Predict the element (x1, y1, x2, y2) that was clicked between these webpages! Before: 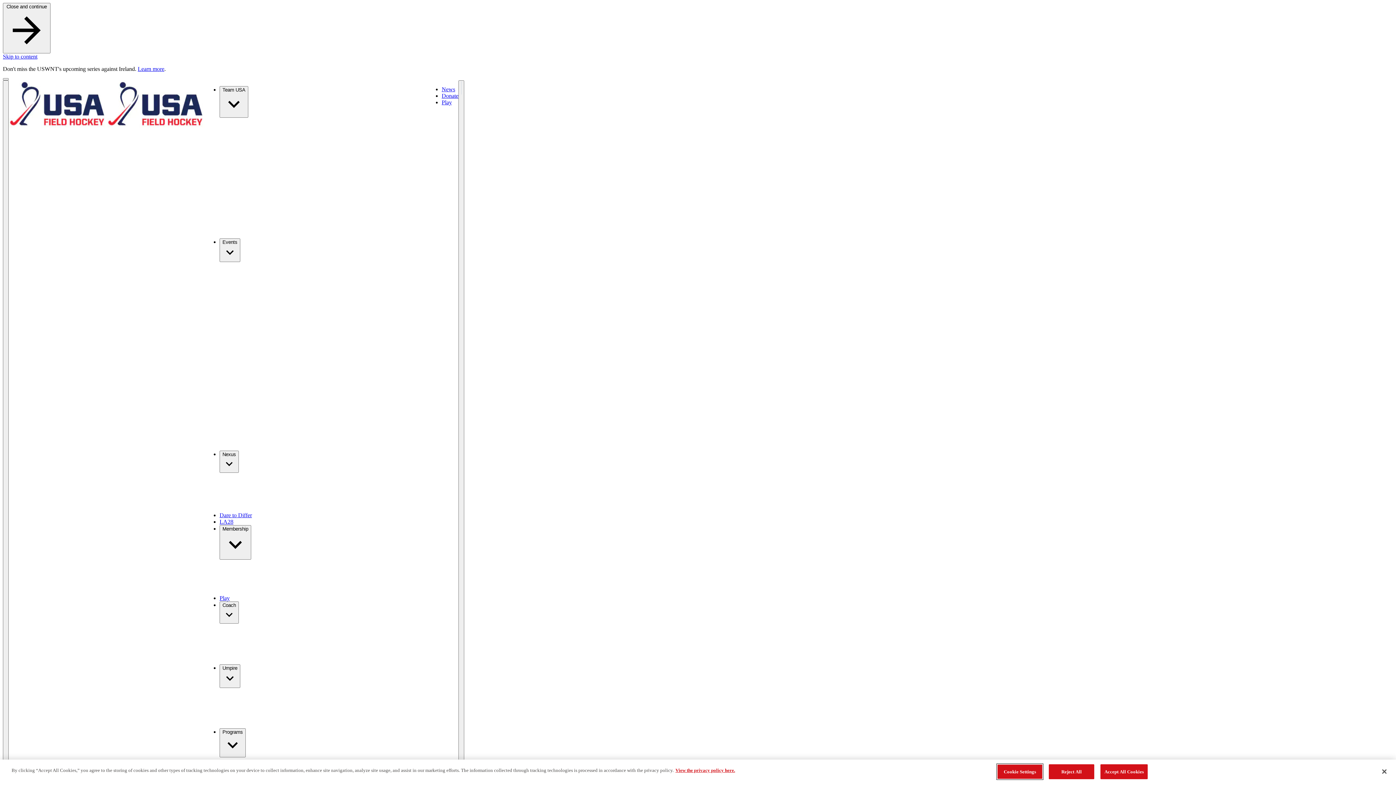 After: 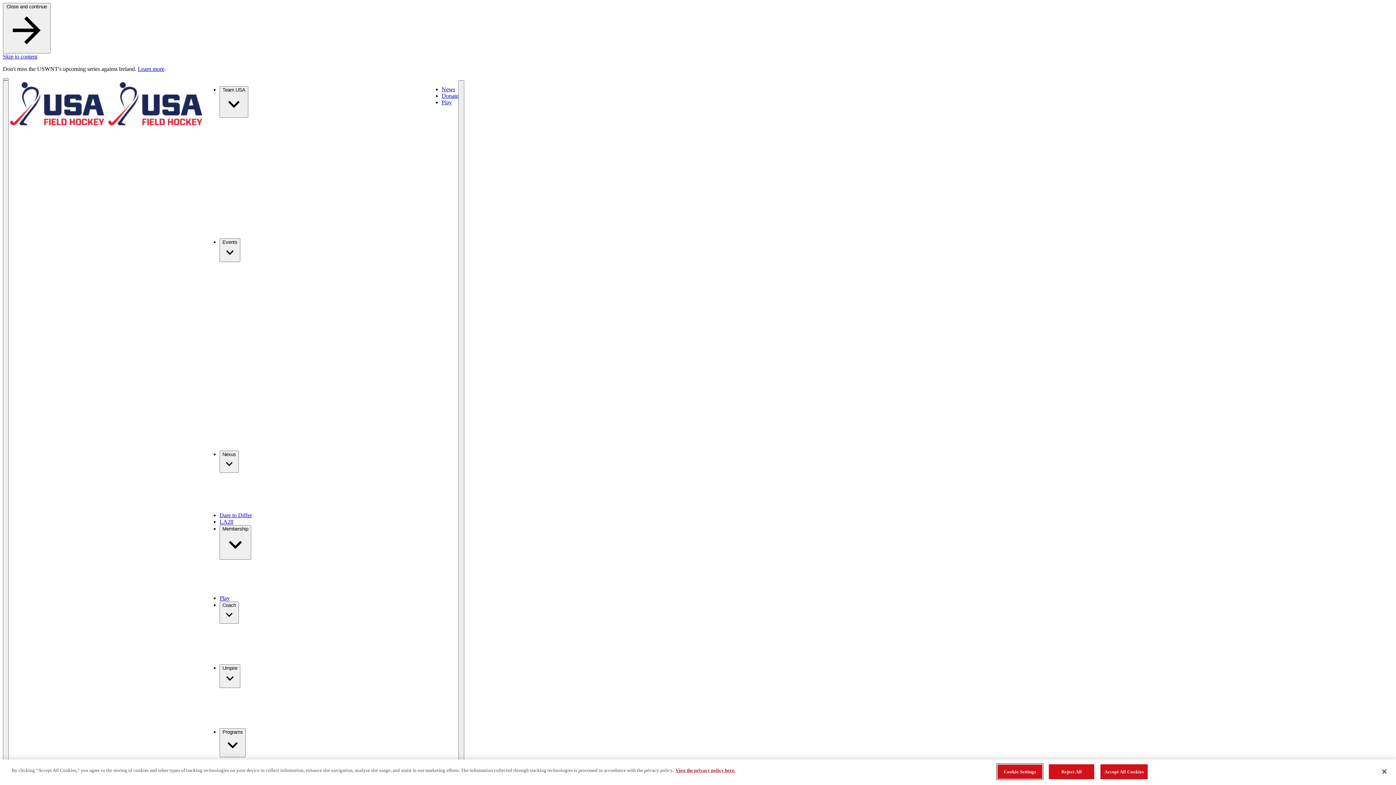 Action: label: Play bbox: (219, 595, 229, 601)